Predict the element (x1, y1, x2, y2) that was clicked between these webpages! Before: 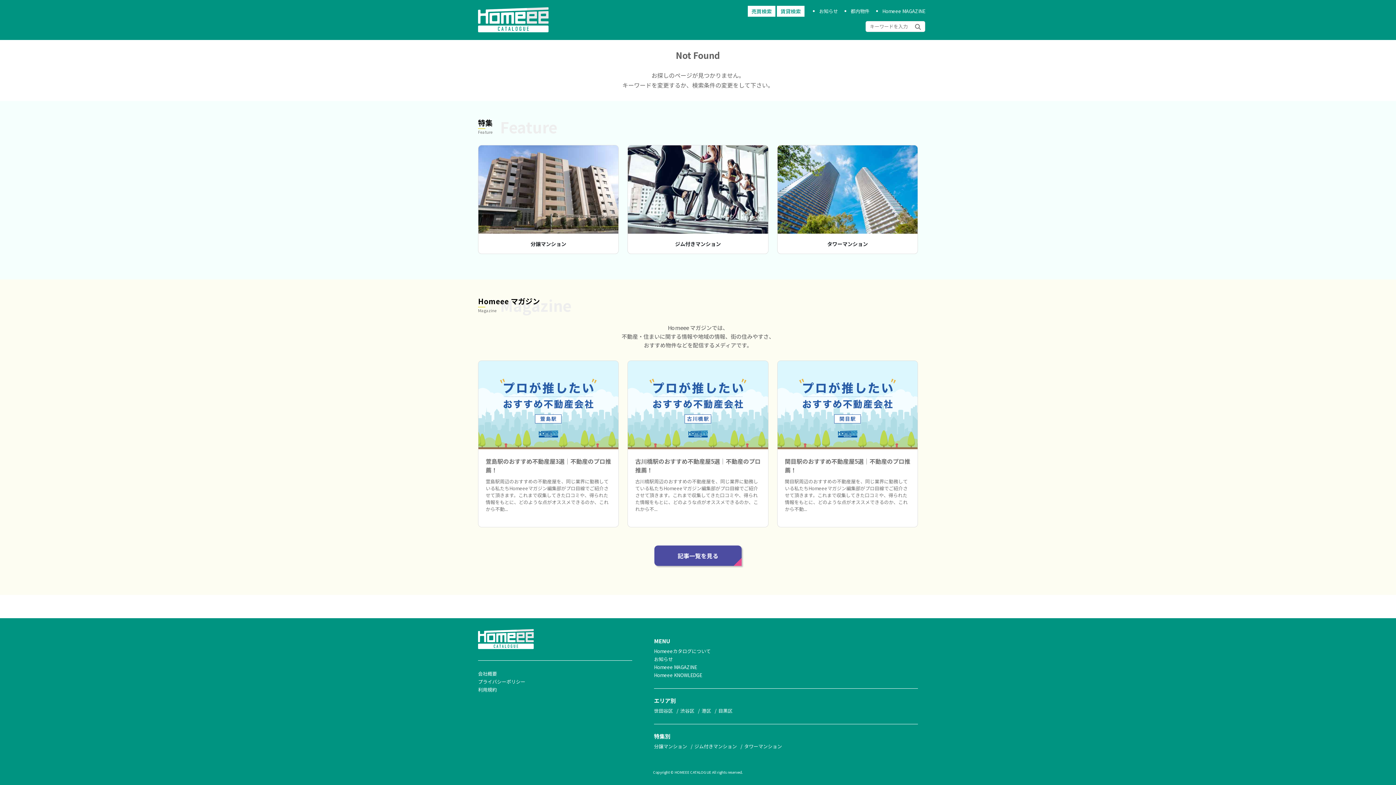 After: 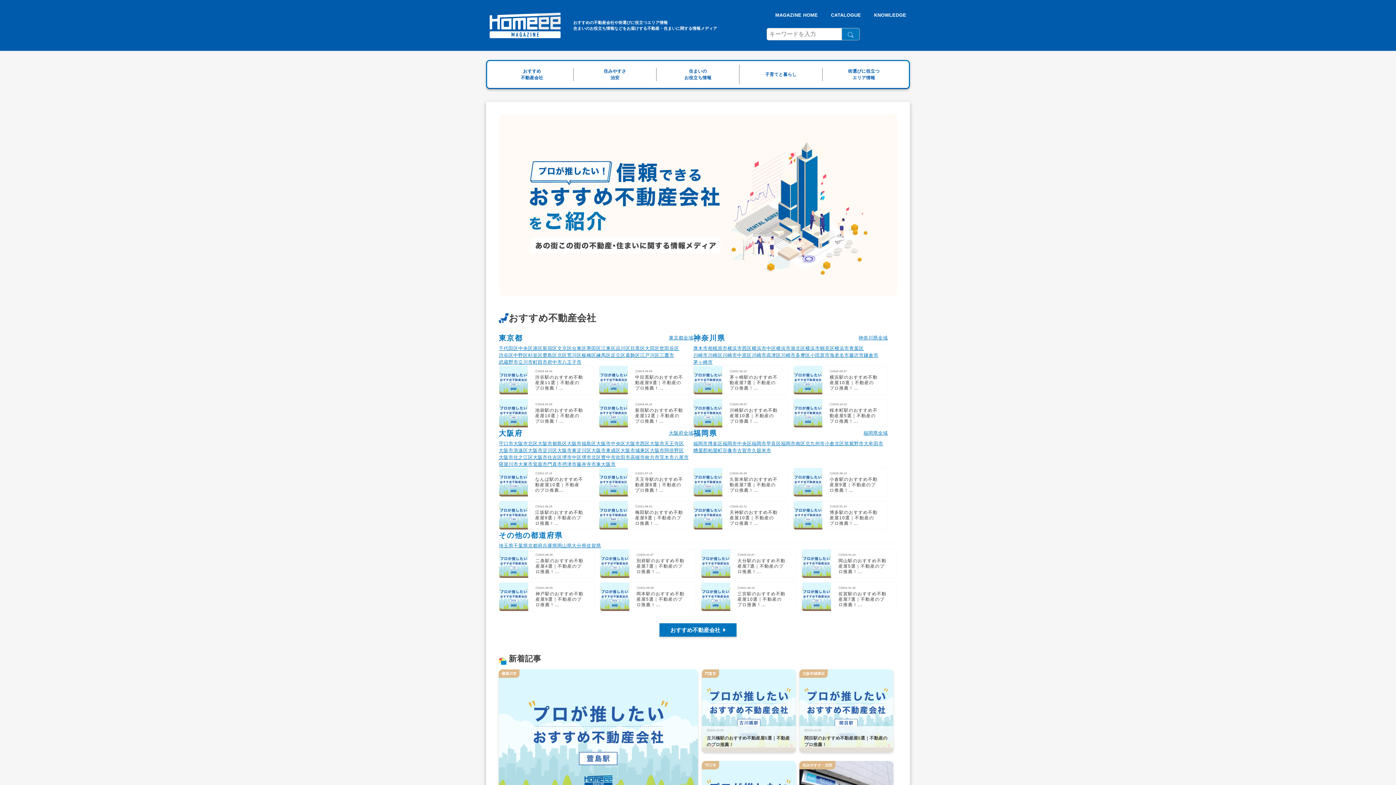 Action: label: Homeee MAGAZINE bbox: (882, 7, 925, 14)